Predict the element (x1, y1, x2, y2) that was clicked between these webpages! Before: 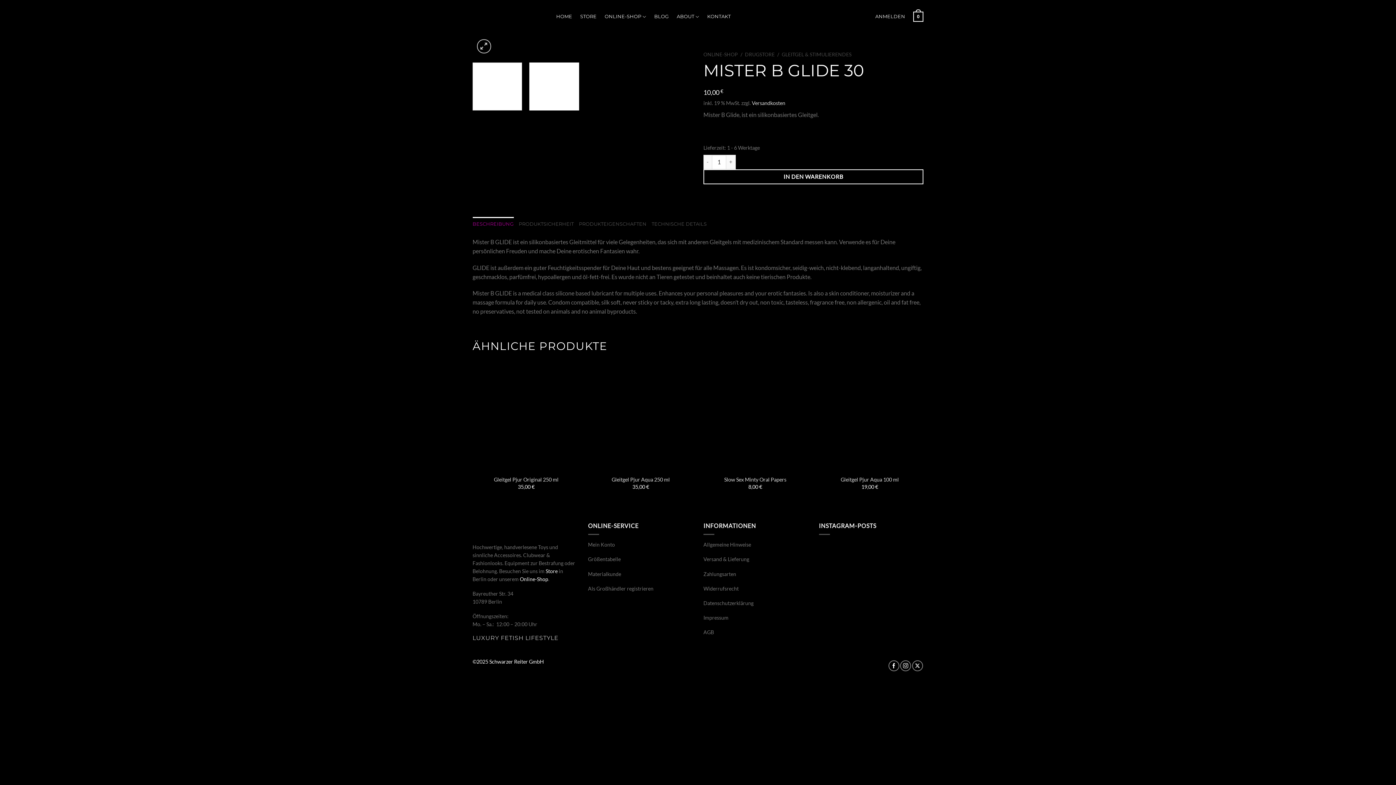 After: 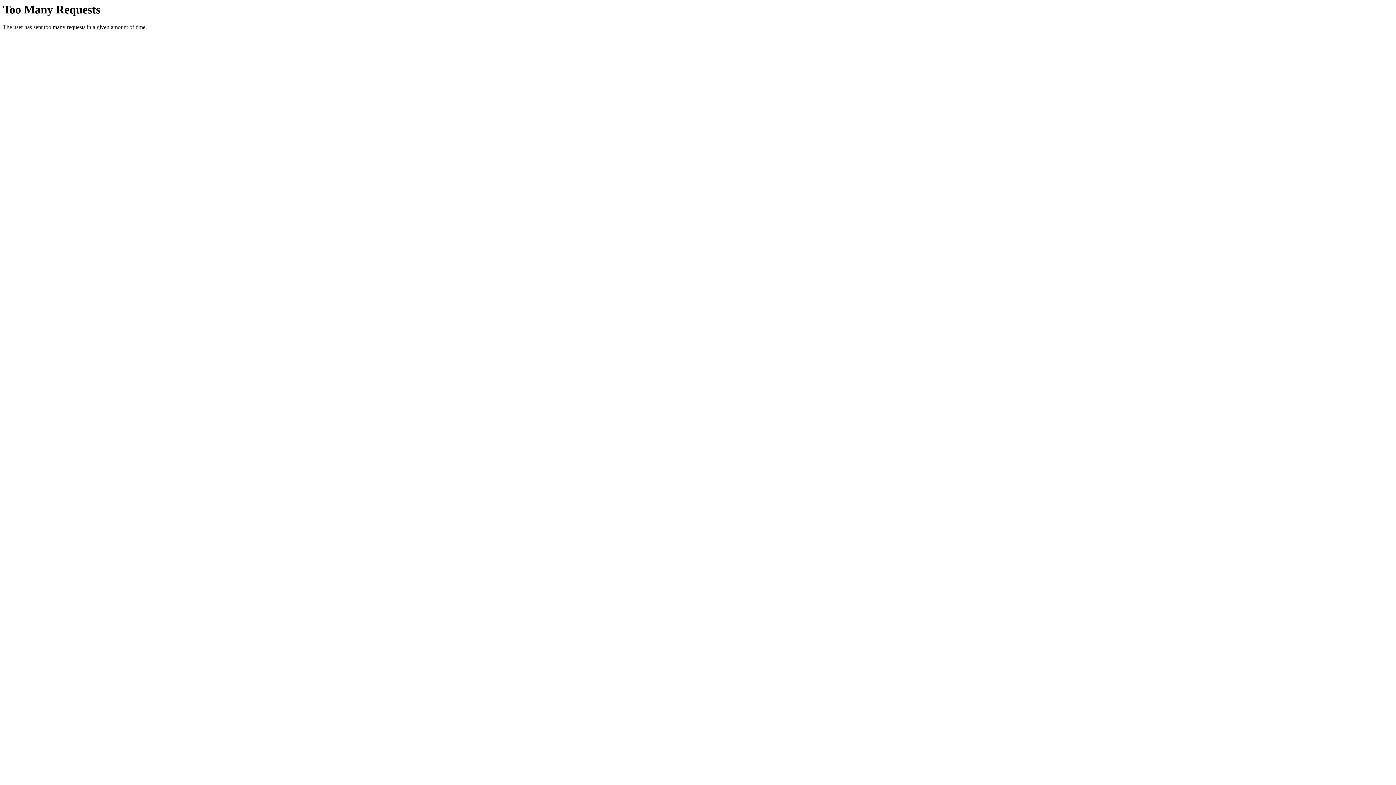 Action: bbox: (472, 3, 545, 29)